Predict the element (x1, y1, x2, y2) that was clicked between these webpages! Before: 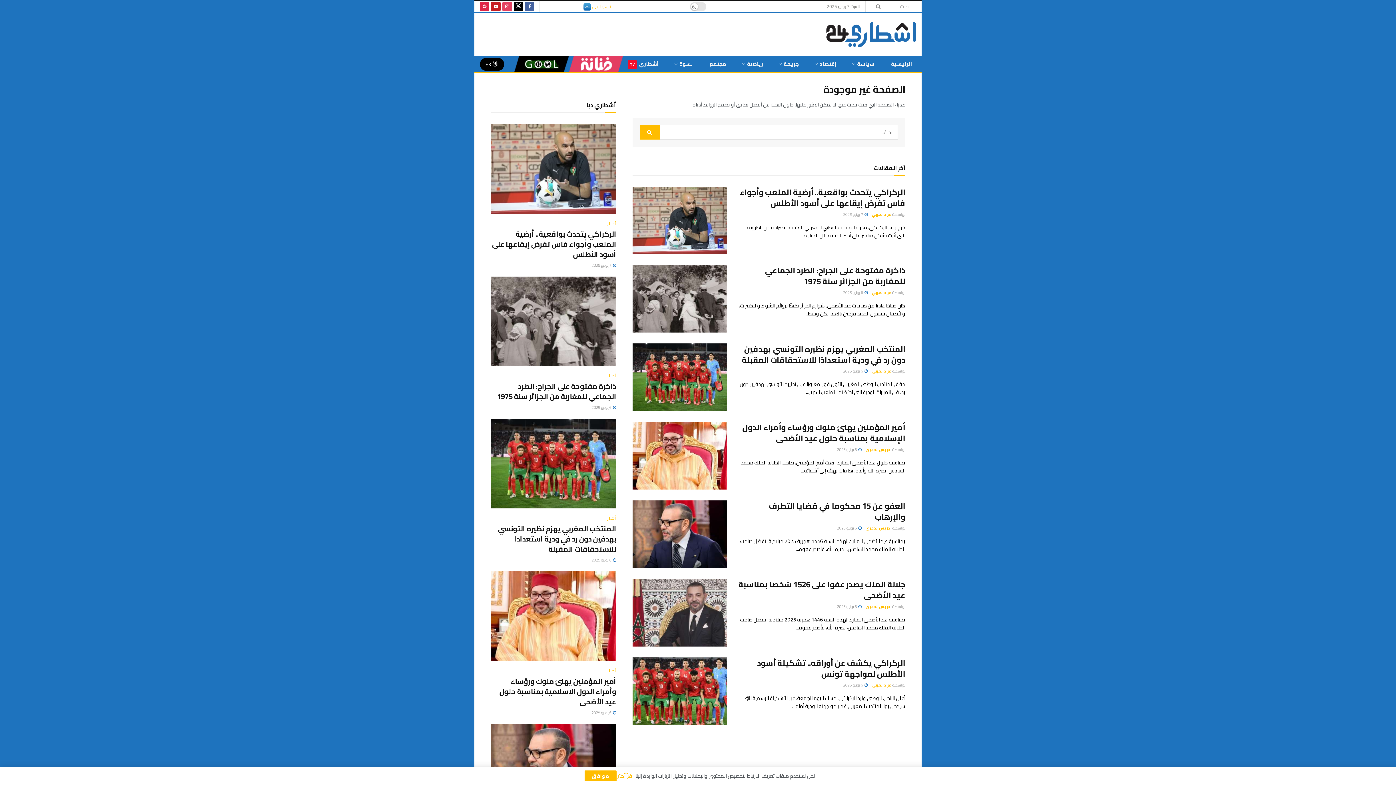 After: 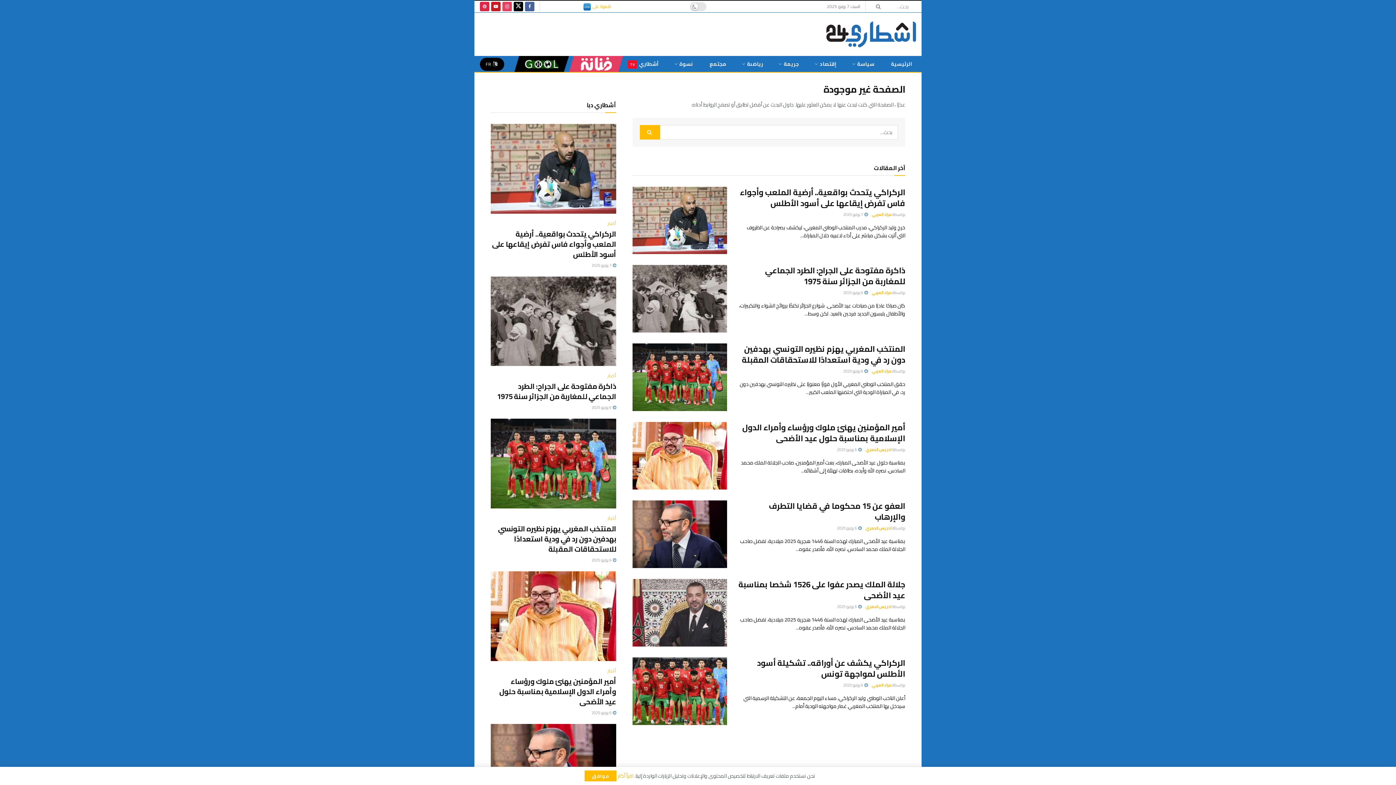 Action: bbox: (569, 58, 623, 68)